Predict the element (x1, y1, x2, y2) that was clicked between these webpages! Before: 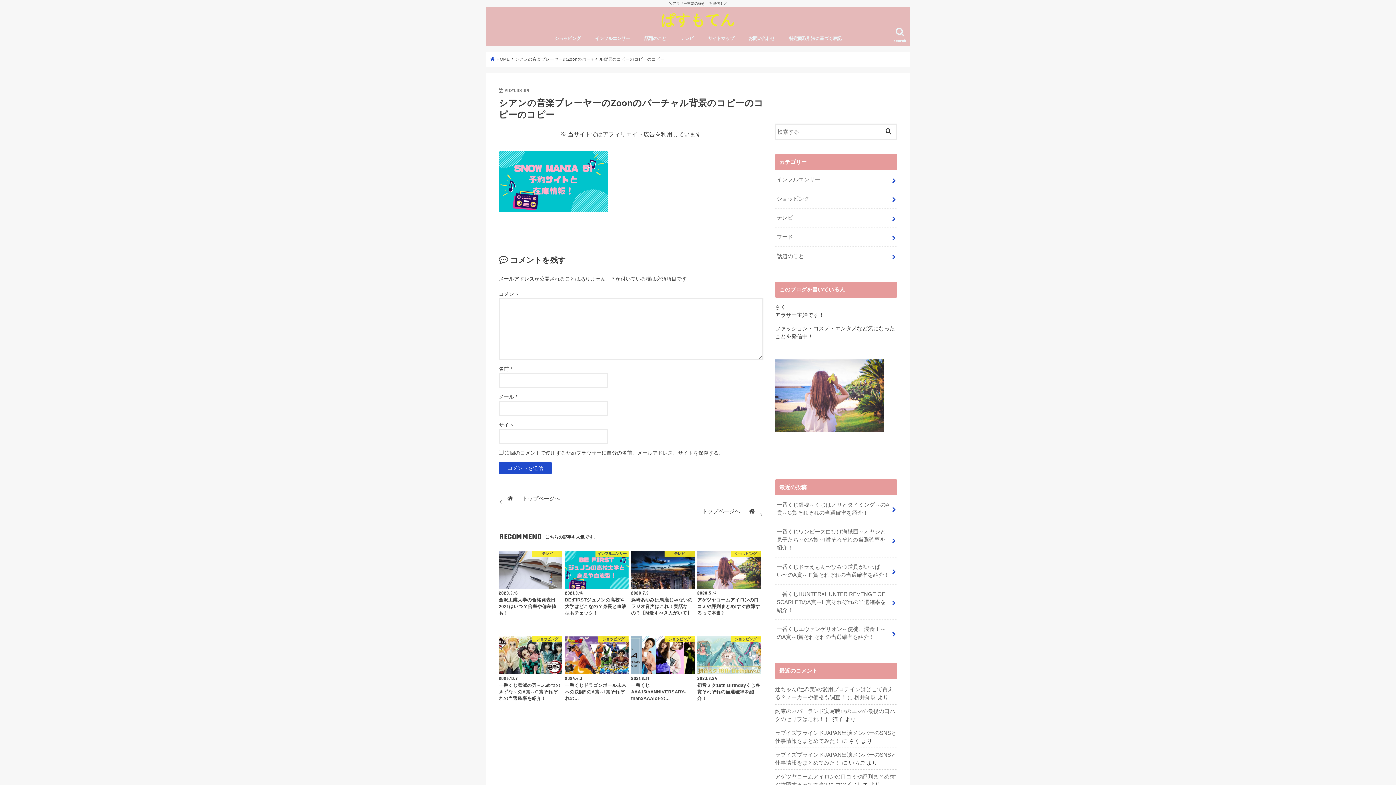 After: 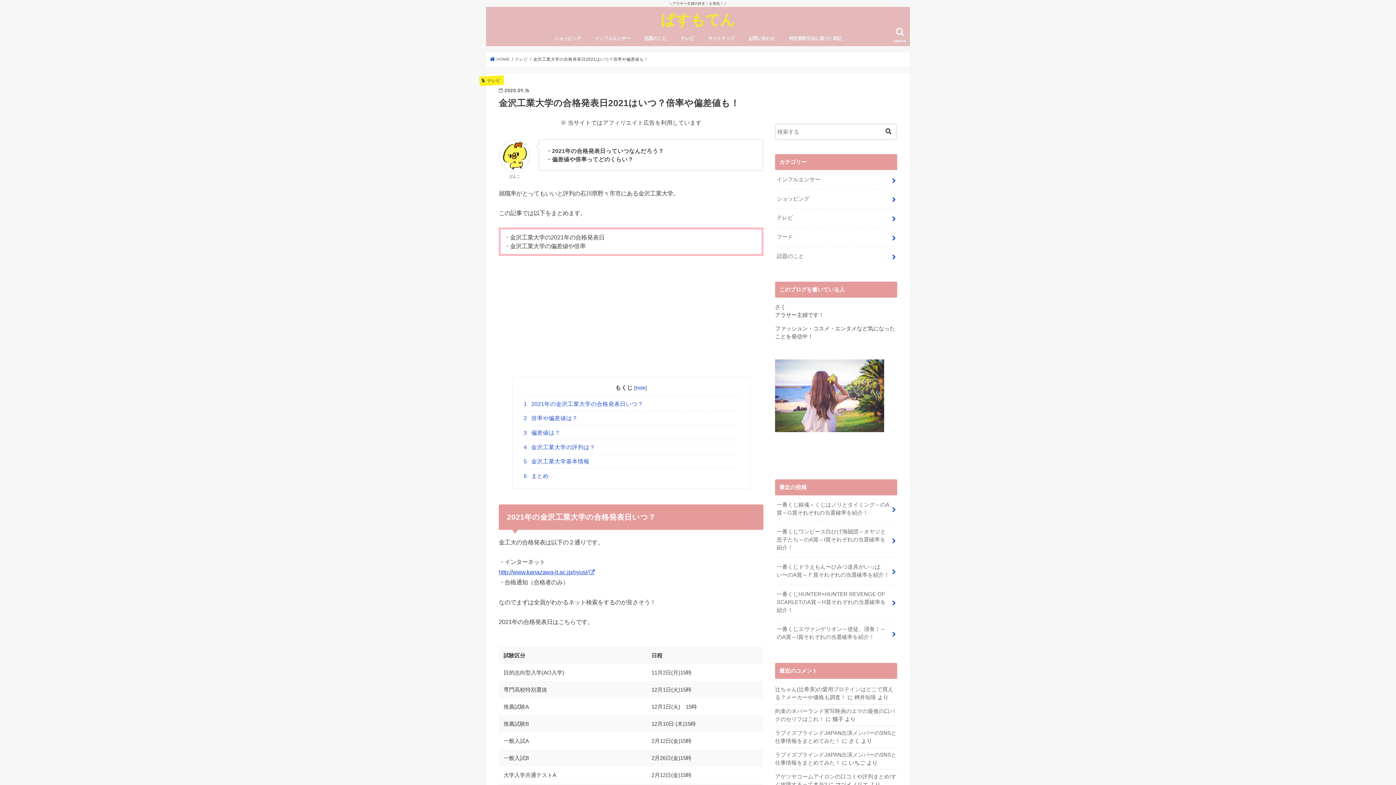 Action: bbox: (498, 550, 562, 616) label: テレビ
2020.9.16
金沢工業大学の合格発表日2021はいつ？倍率や偏差値も！